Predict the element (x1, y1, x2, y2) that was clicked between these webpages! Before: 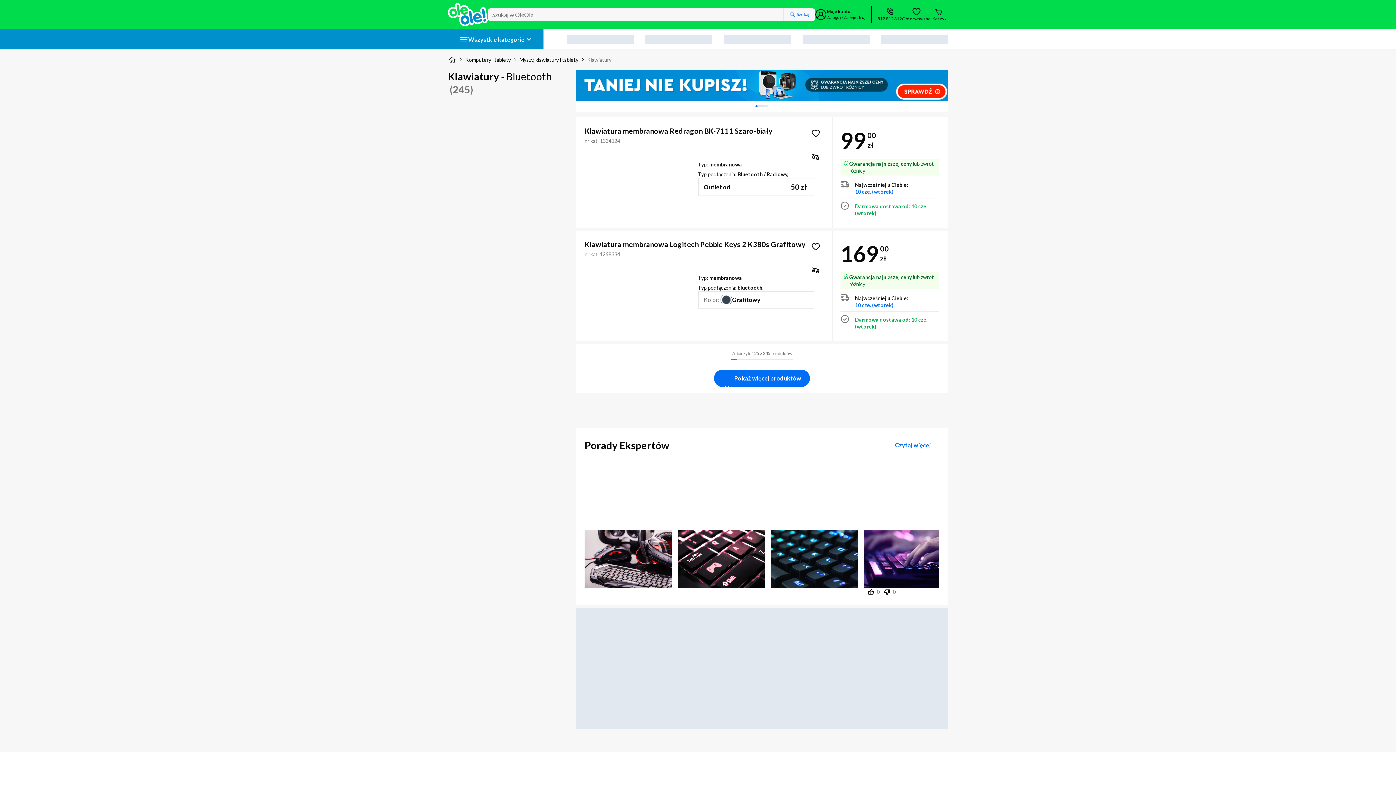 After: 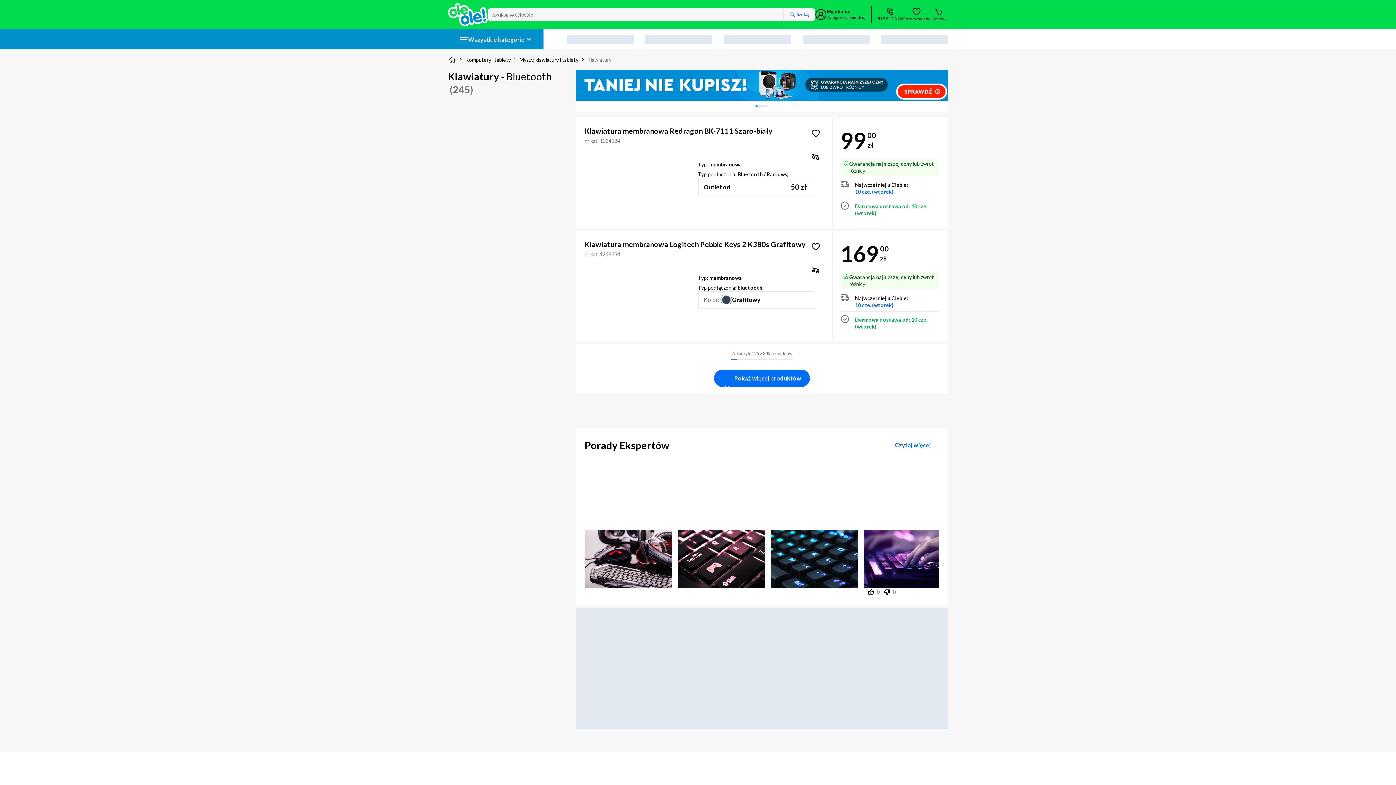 Action: label: Obserwowane bbox: (902, 5, 930, 23)